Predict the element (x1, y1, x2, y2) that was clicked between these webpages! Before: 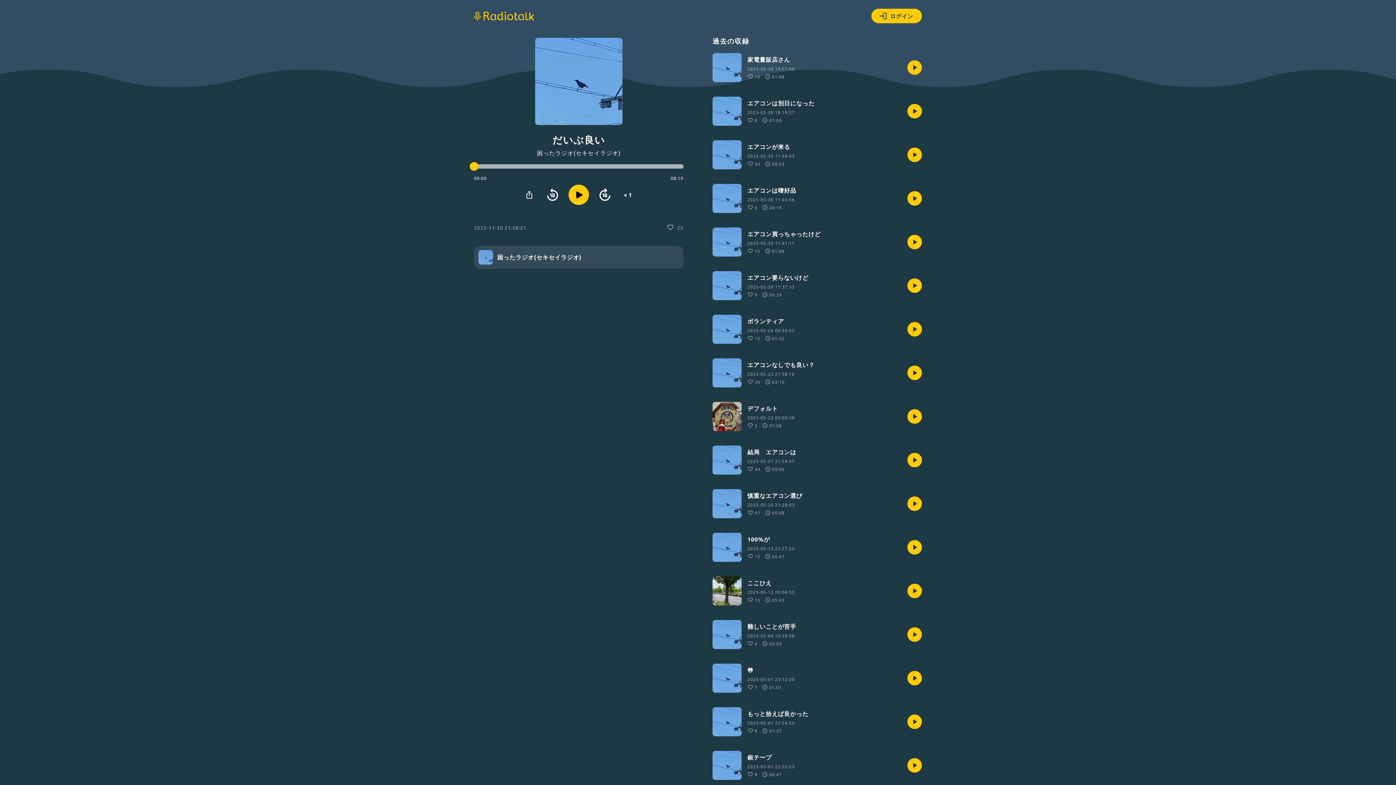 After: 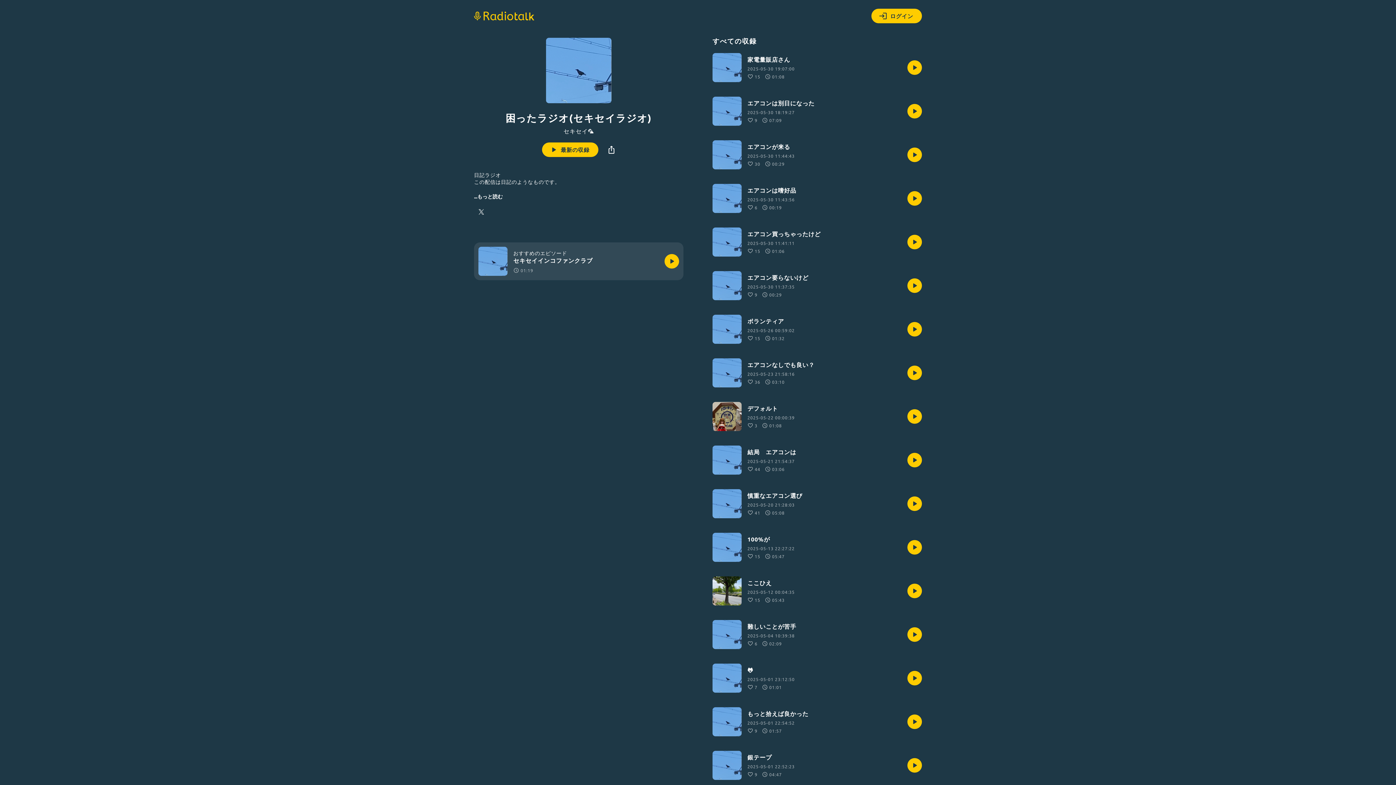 Action: label: 困ったラジオ(セキセイラジオ) bbox: (474, 149, 683, 155)